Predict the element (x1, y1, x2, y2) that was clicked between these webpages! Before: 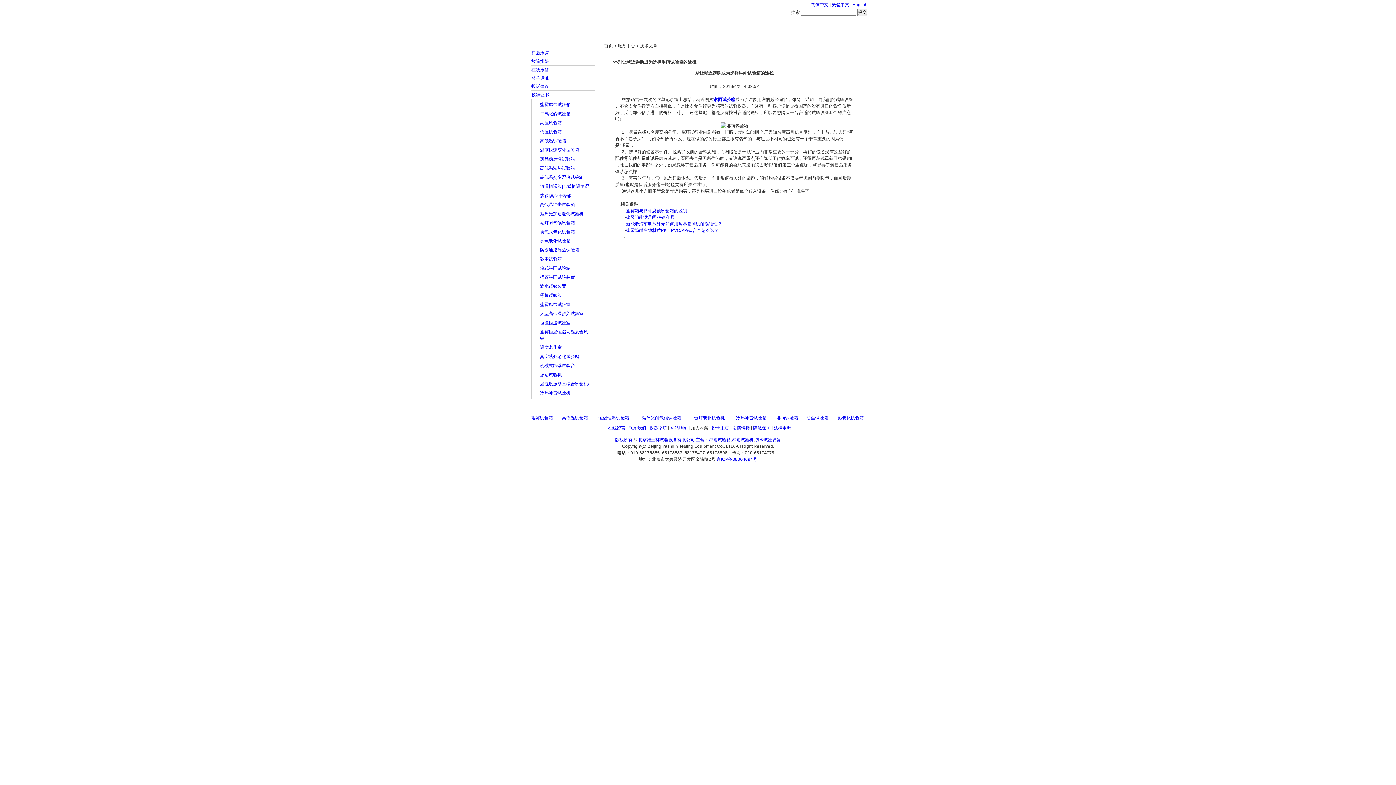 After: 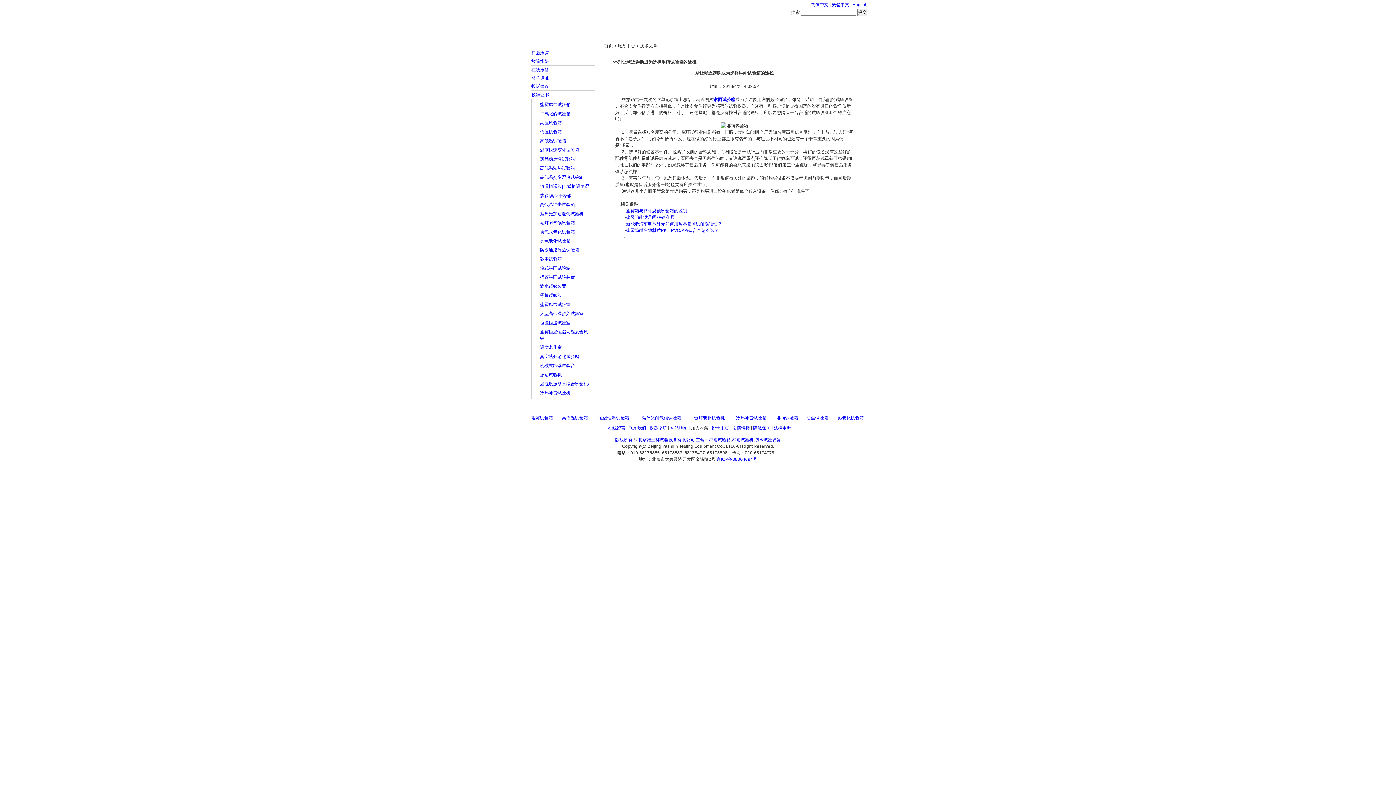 Action: bbox: (642, 415, 681, 420) label: 紫外光耐气候试验箱